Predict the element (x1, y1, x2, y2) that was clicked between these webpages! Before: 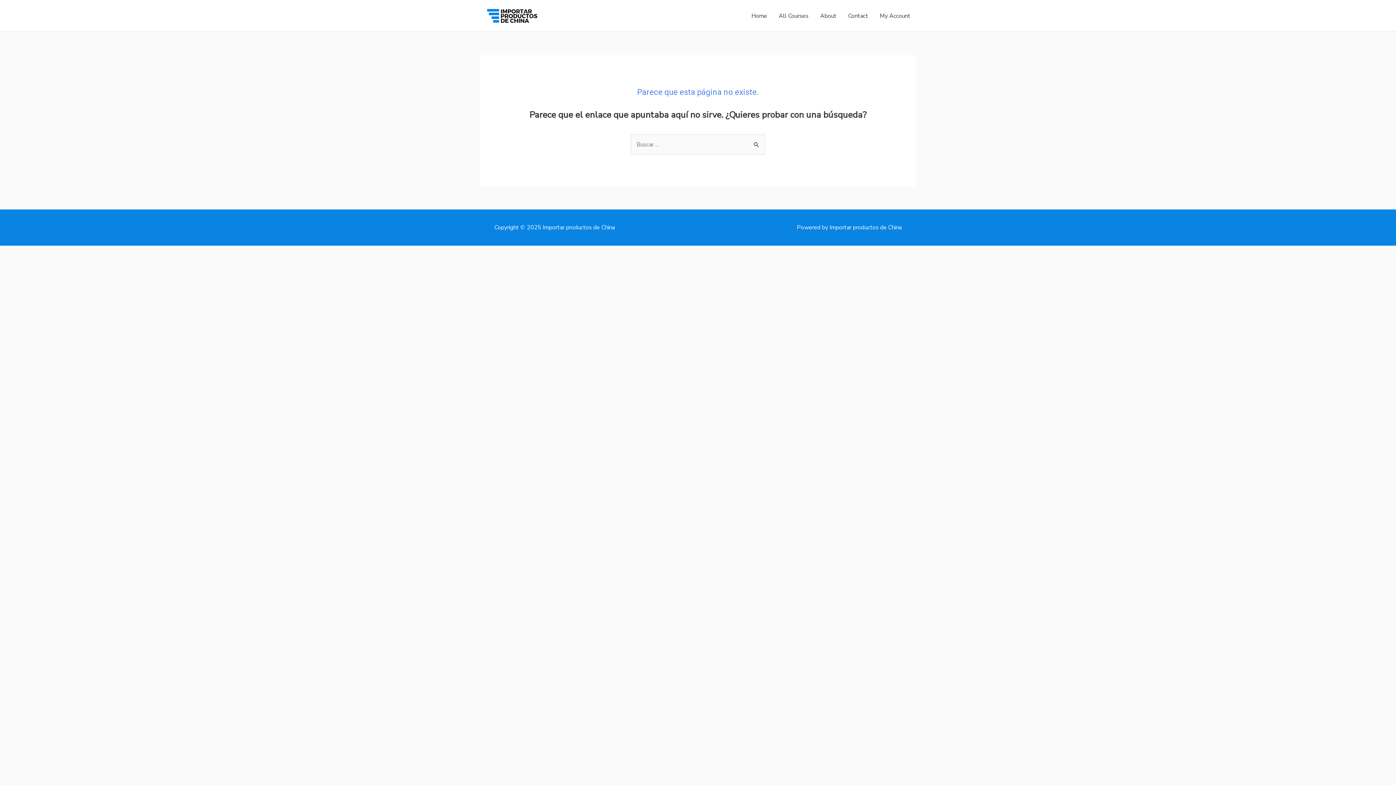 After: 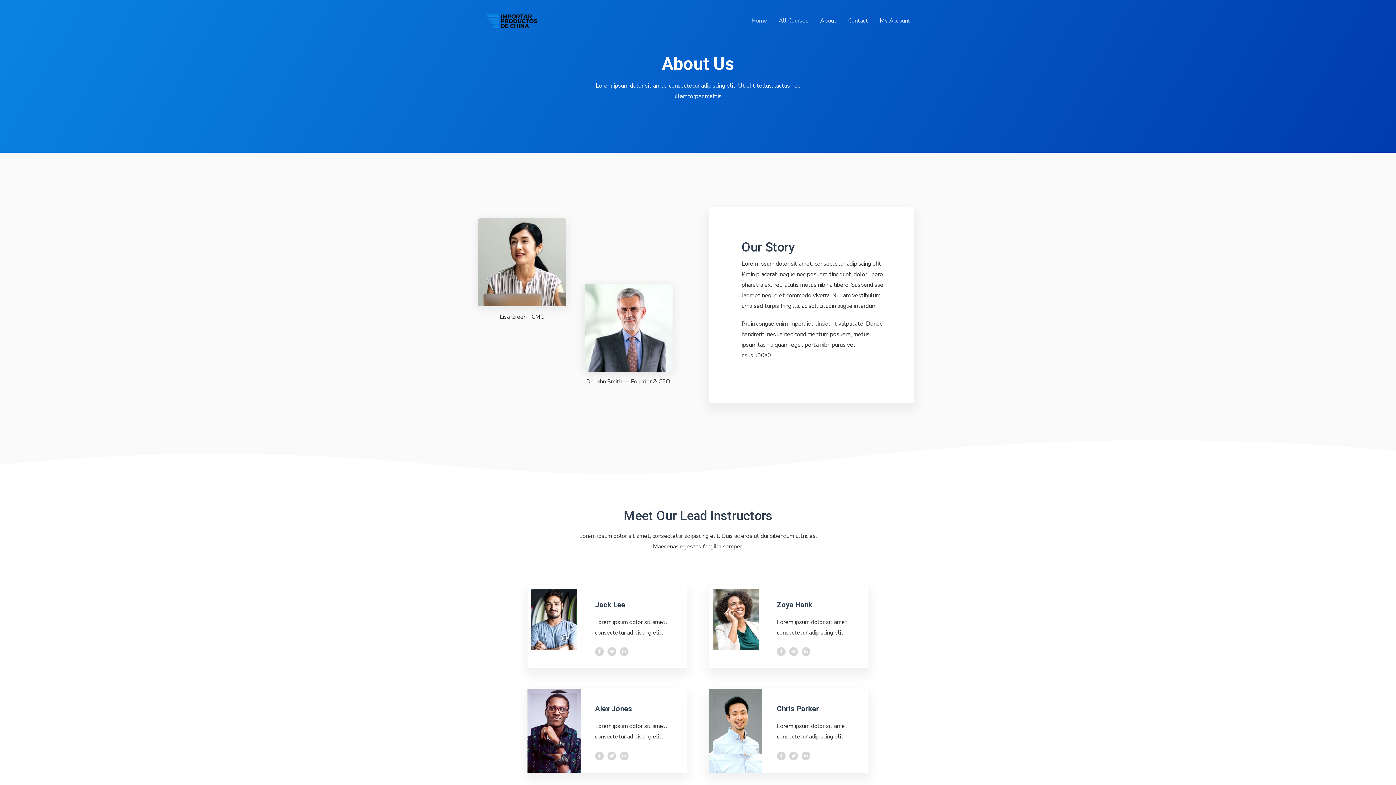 Action: bbox: (814, 4, 842, 27) label: About